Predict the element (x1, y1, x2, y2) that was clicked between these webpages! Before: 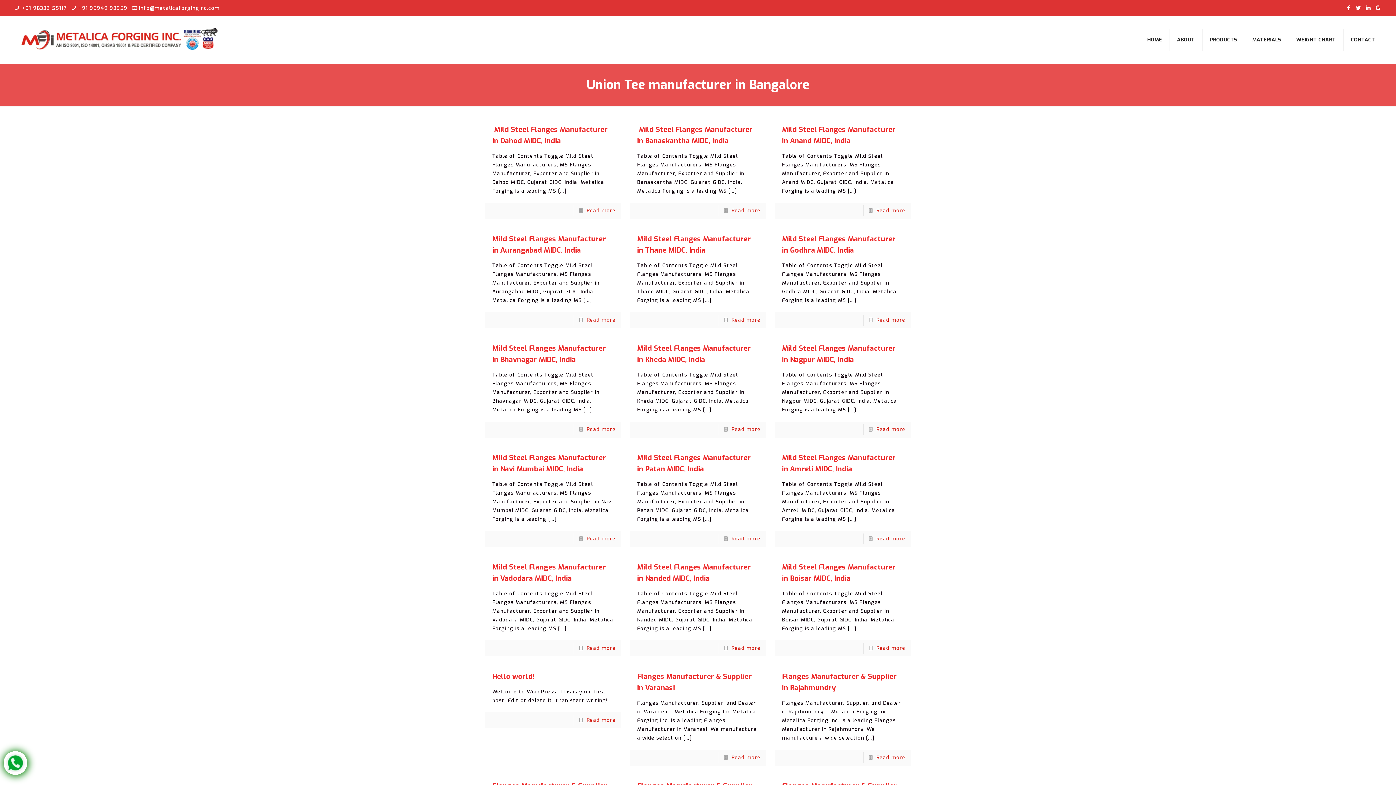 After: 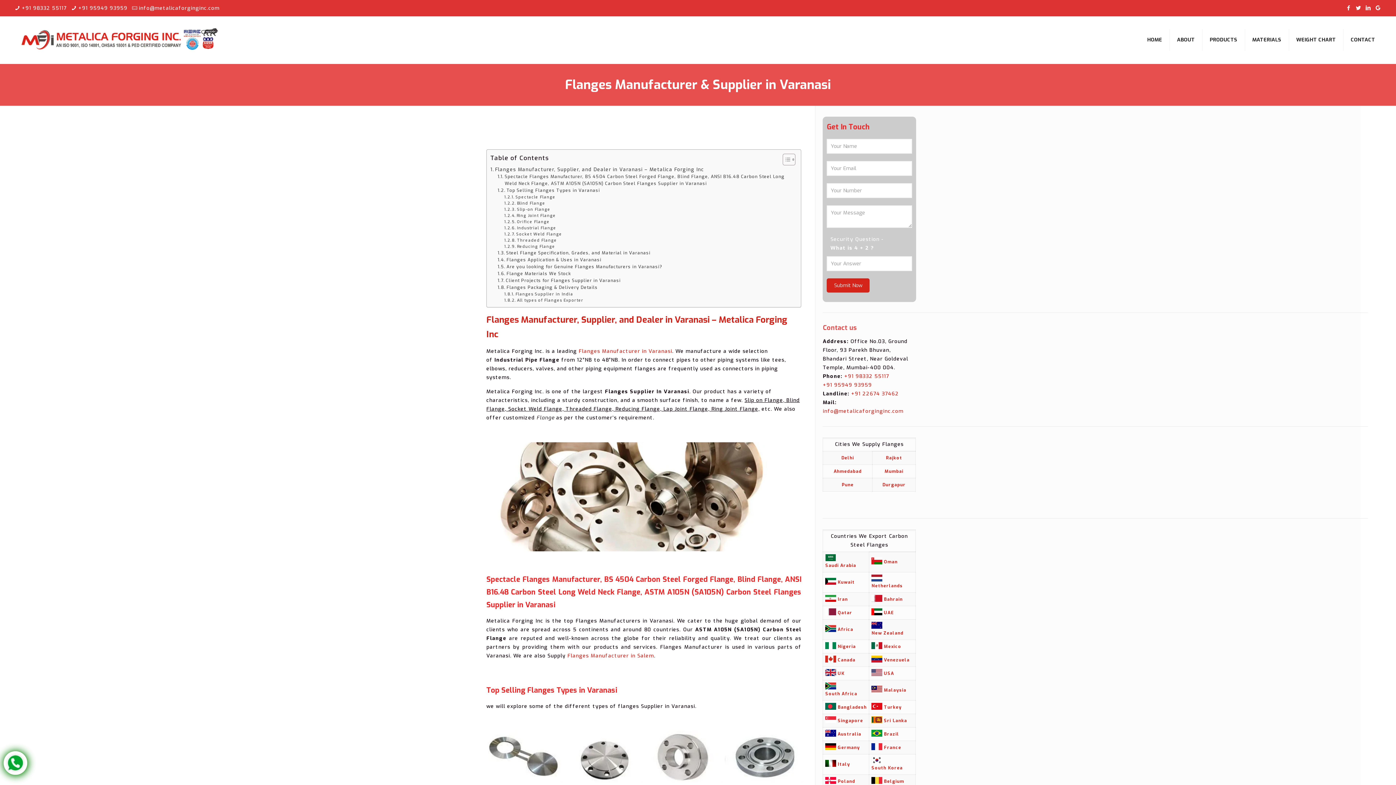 Action: bbox: (731, 754, 760, 761) label: Read more